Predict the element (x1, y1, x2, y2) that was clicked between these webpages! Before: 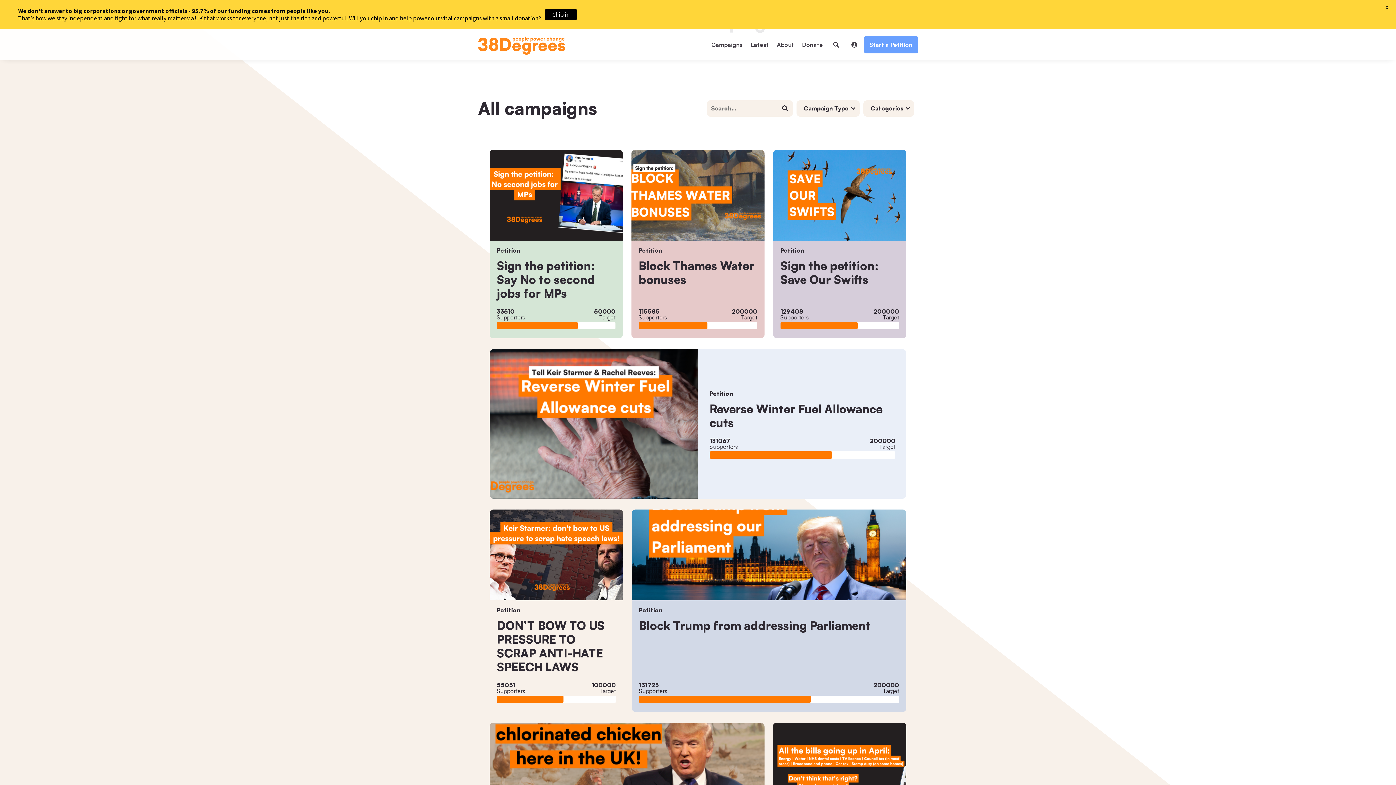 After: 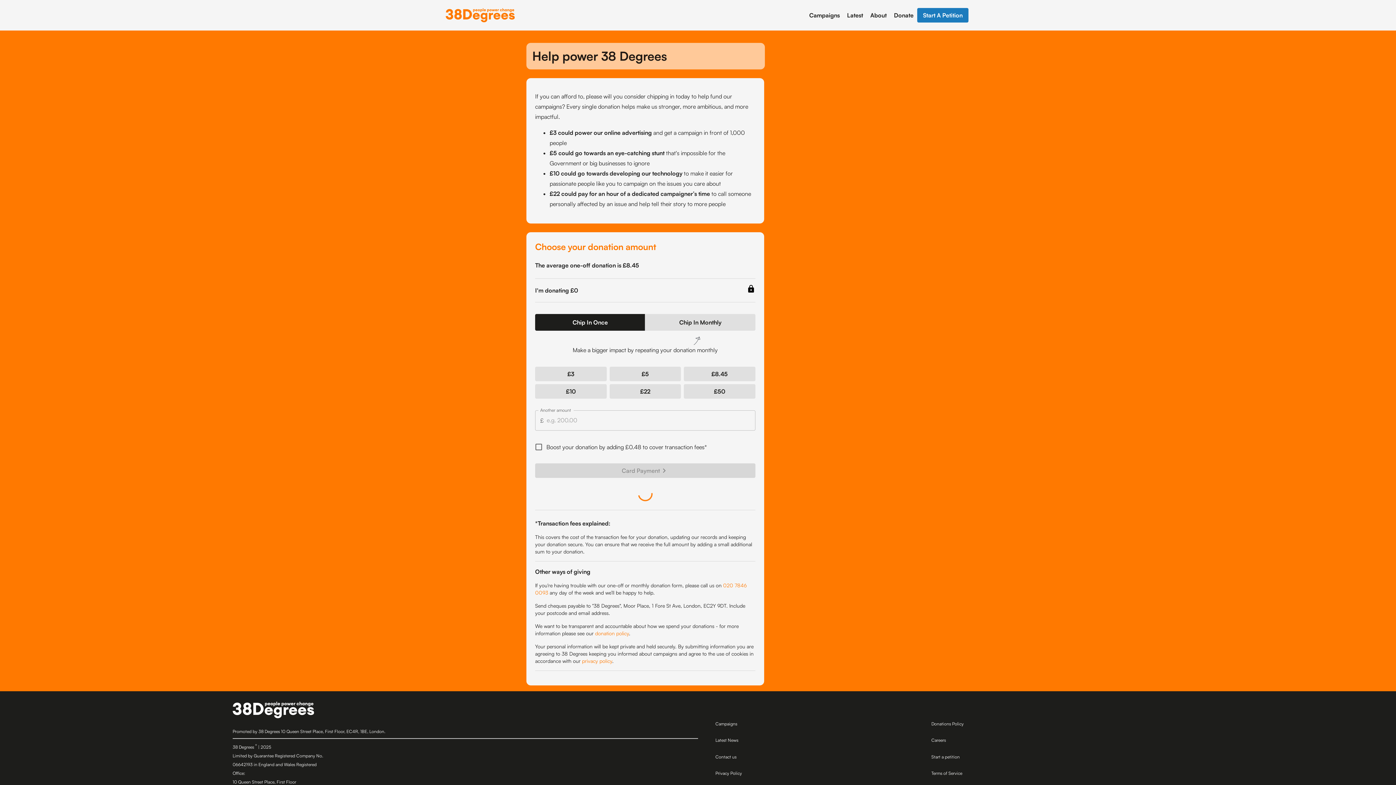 Action: label: Donate bbox: (798, 36, 826, 53)